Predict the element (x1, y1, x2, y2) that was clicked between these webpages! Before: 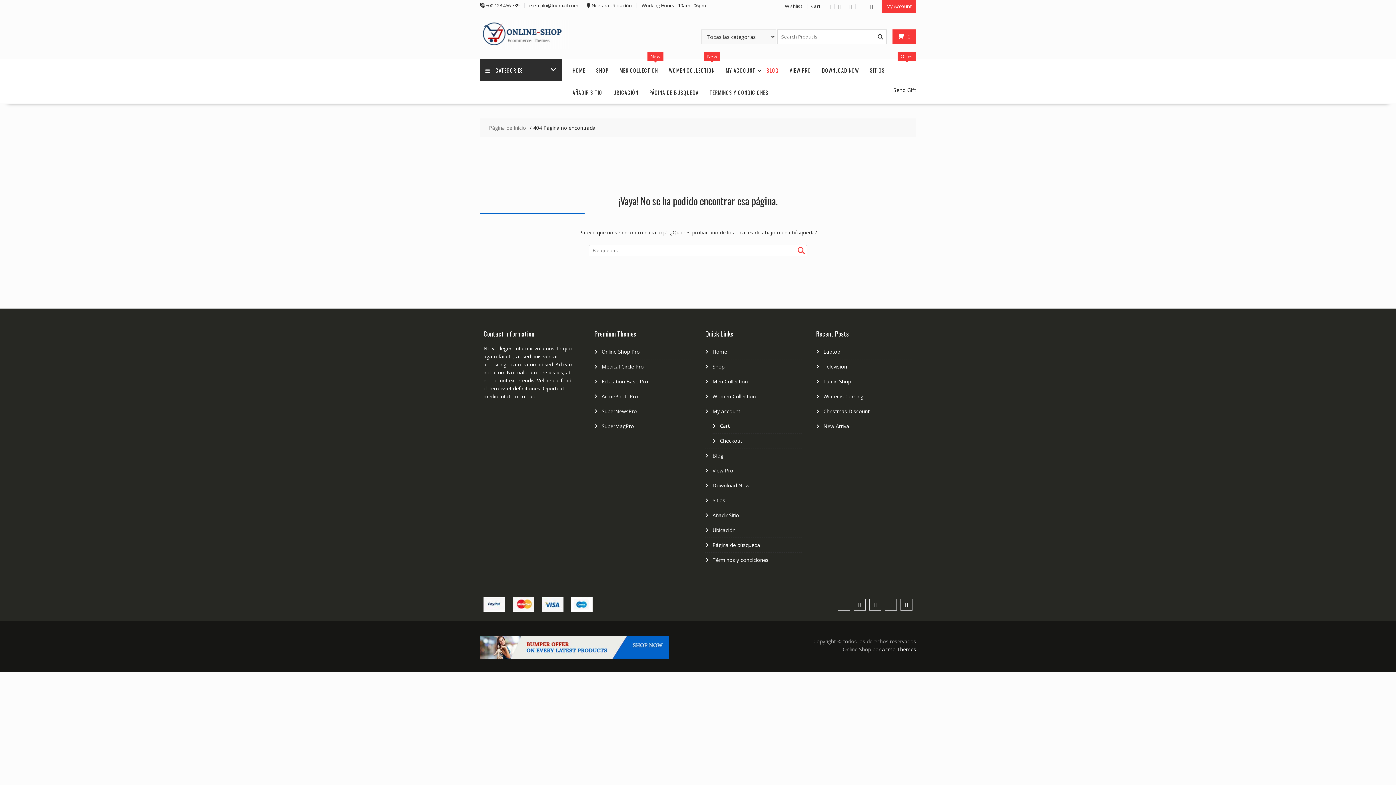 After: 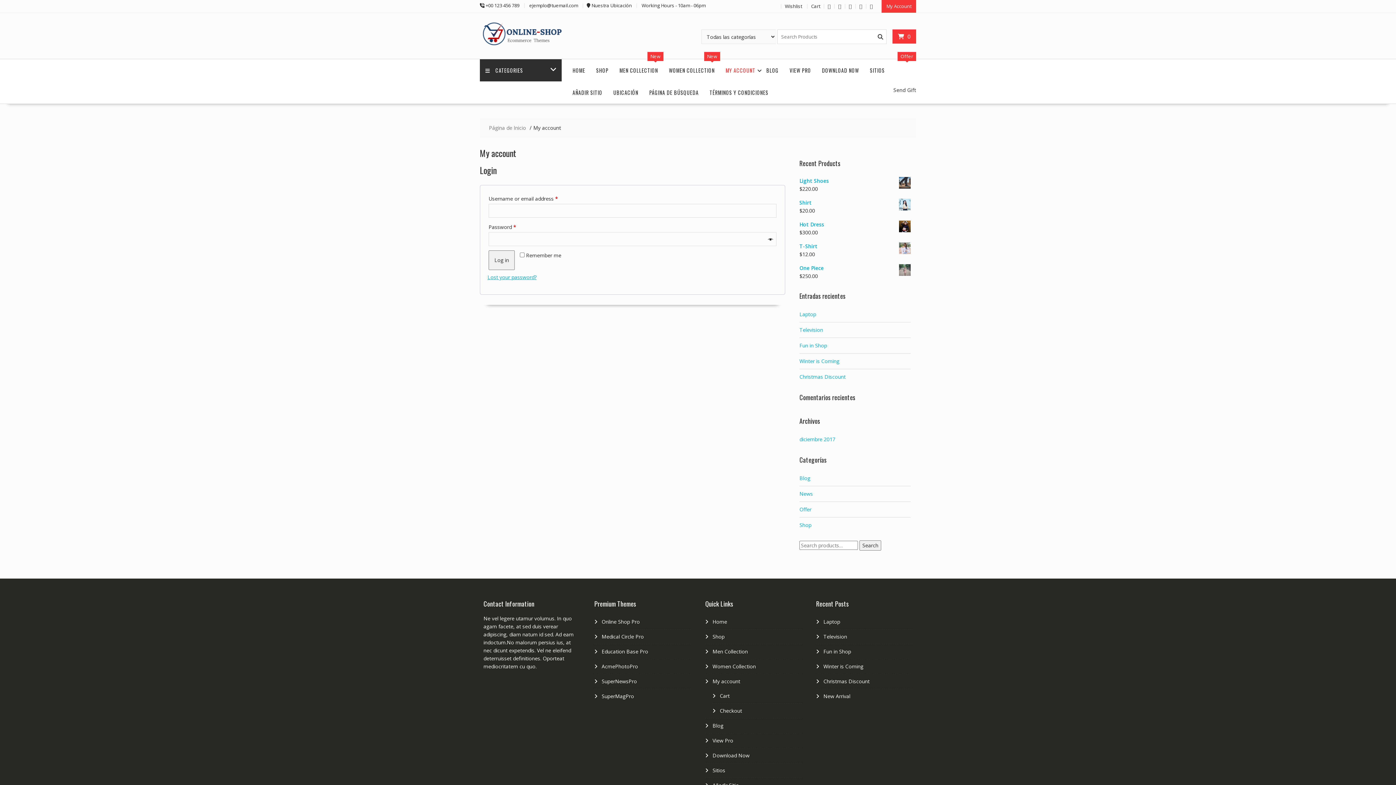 Action: label: My account bbox: (712, 408, 740, 414)